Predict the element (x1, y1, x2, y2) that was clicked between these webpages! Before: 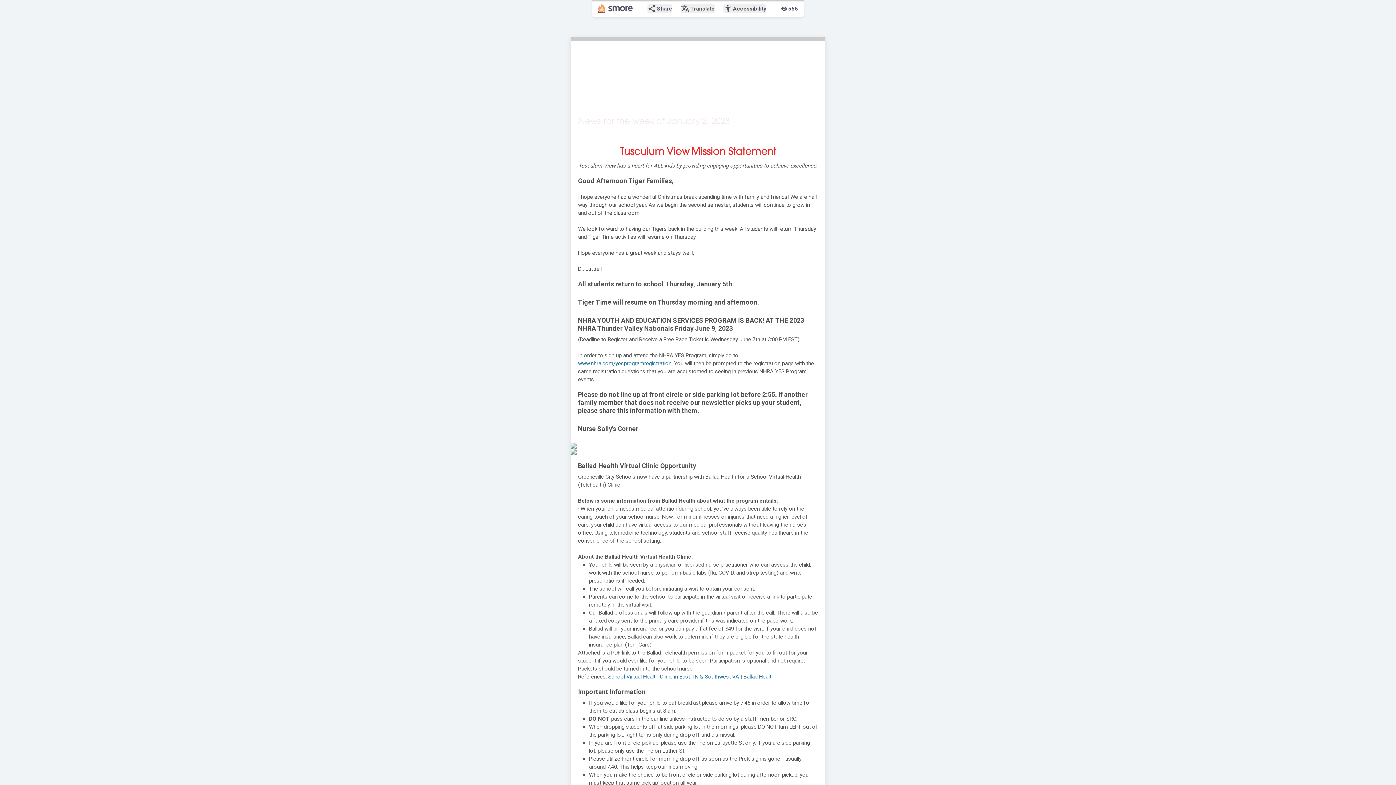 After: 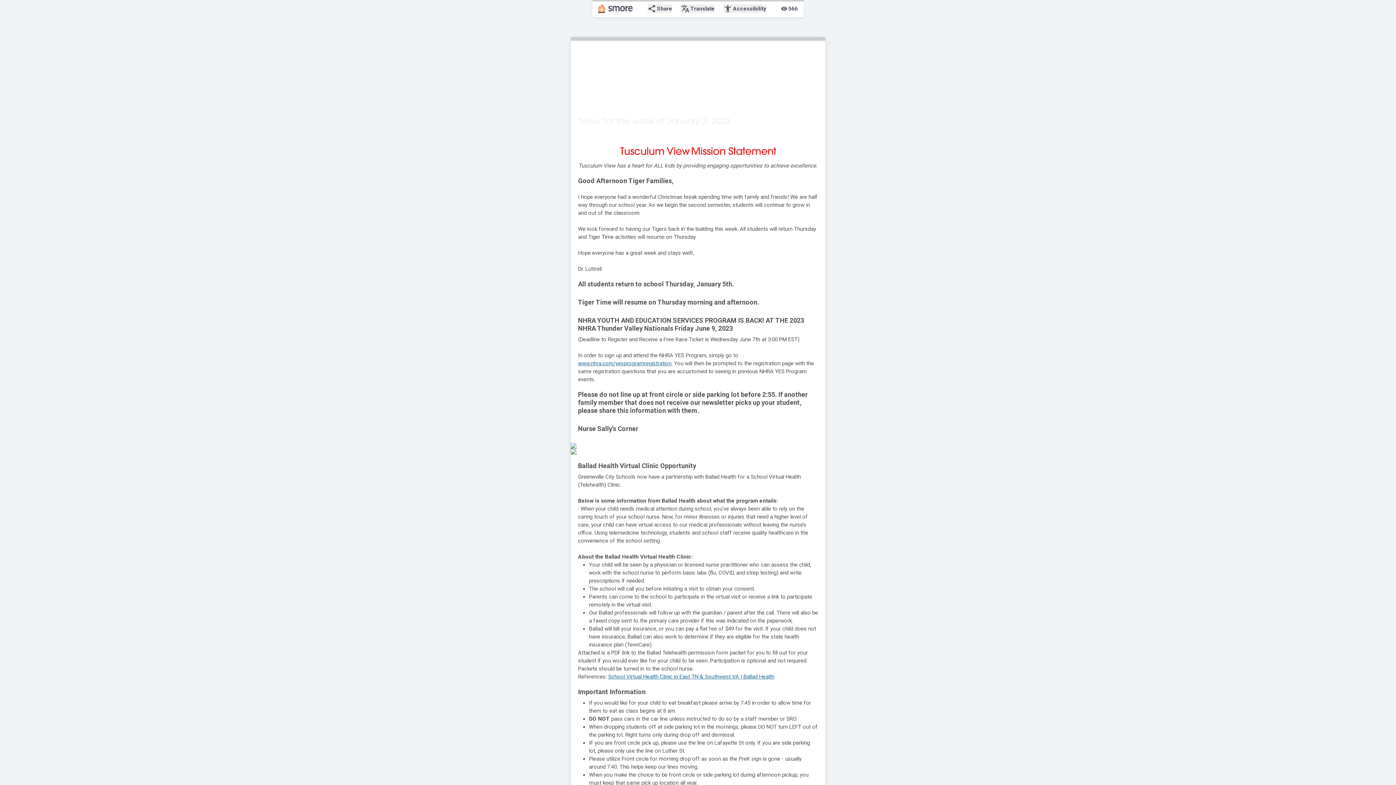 Action: bbox: (608, 673, 774, 680) label: School Virtual Health Clinic in East TN & Southwest VA | Ballad Health